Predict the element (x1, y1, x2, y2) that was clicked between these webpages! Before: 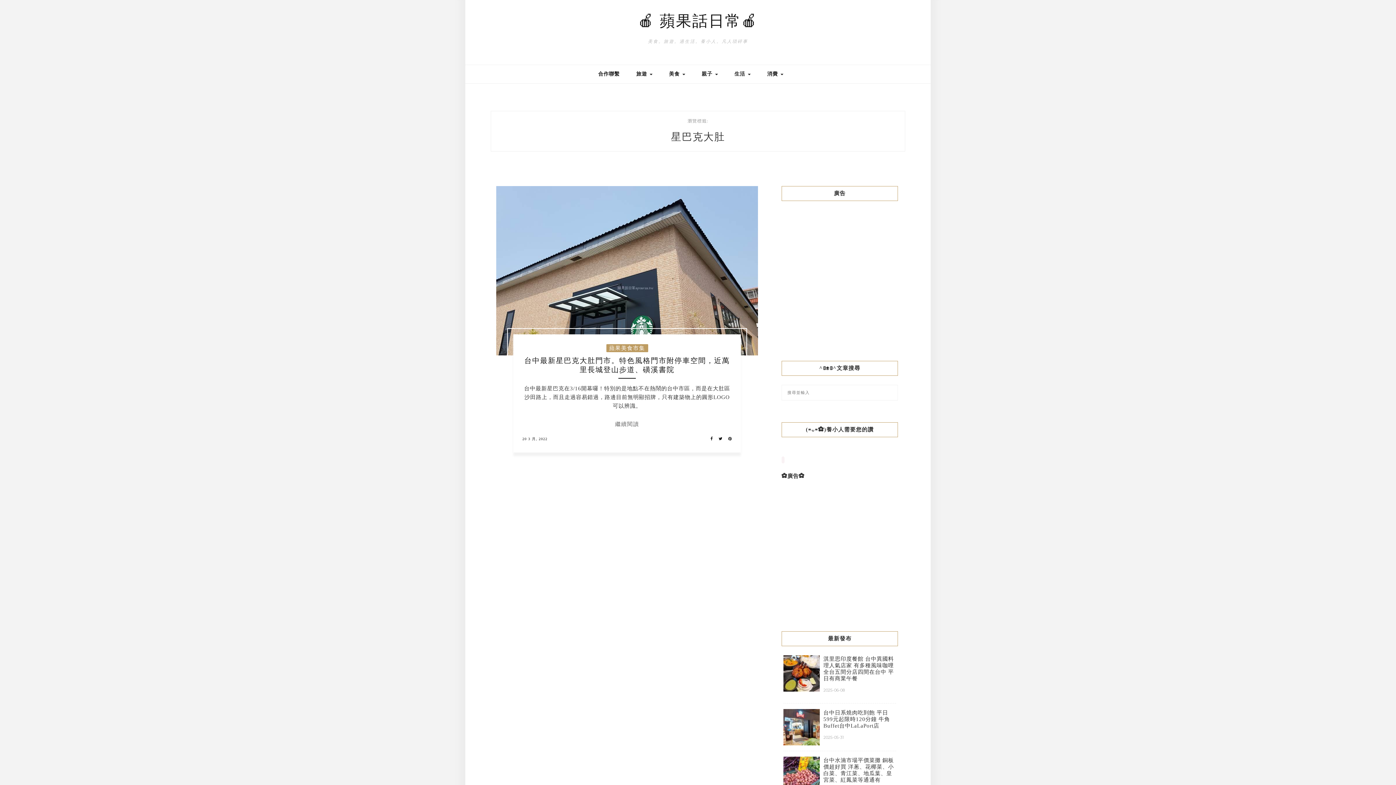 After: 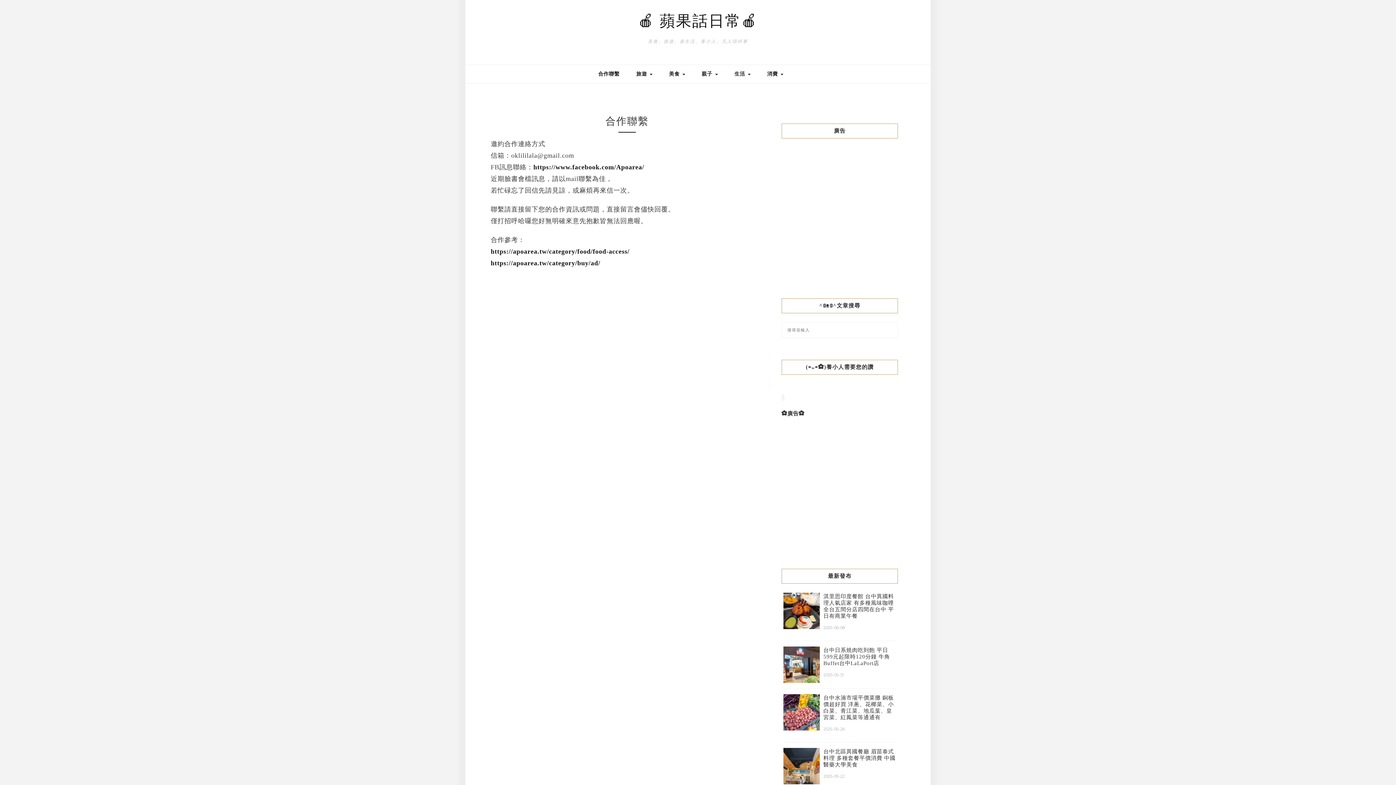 Action: bbox: (598, 65, 619, 83) label: 合作聯繫